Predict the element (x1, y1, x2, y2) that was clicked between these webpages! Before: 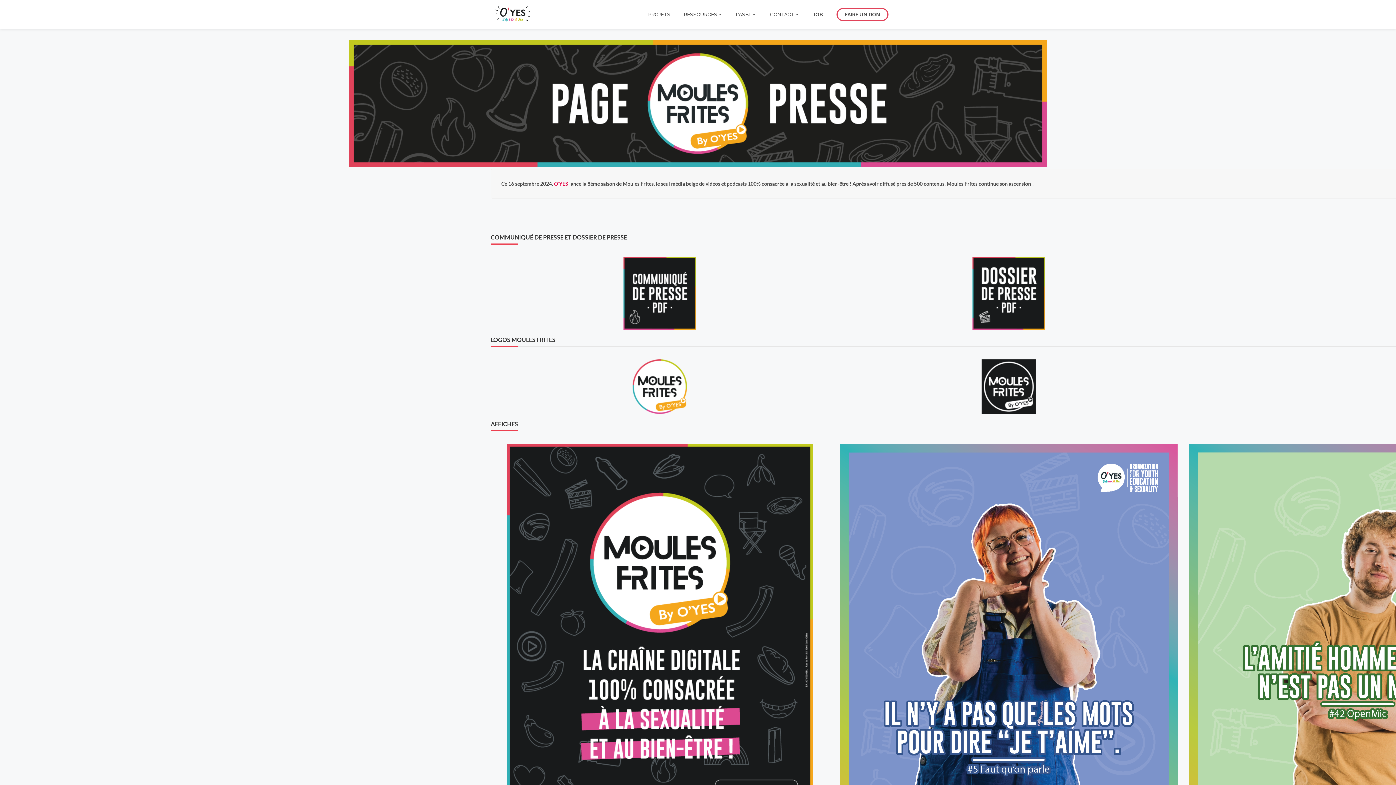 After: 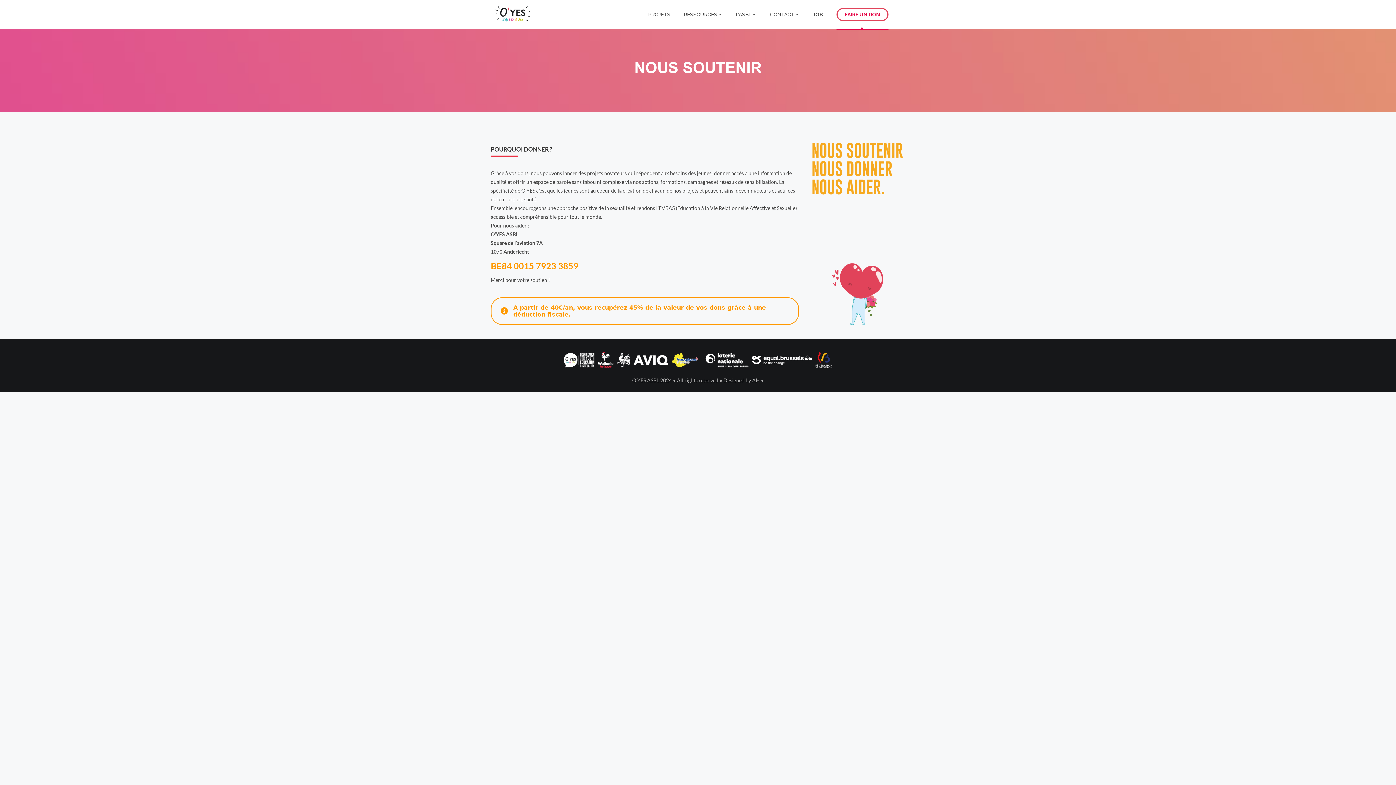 Action: bbox: (836, 3, 888, 25) label: FAIRE UN DON